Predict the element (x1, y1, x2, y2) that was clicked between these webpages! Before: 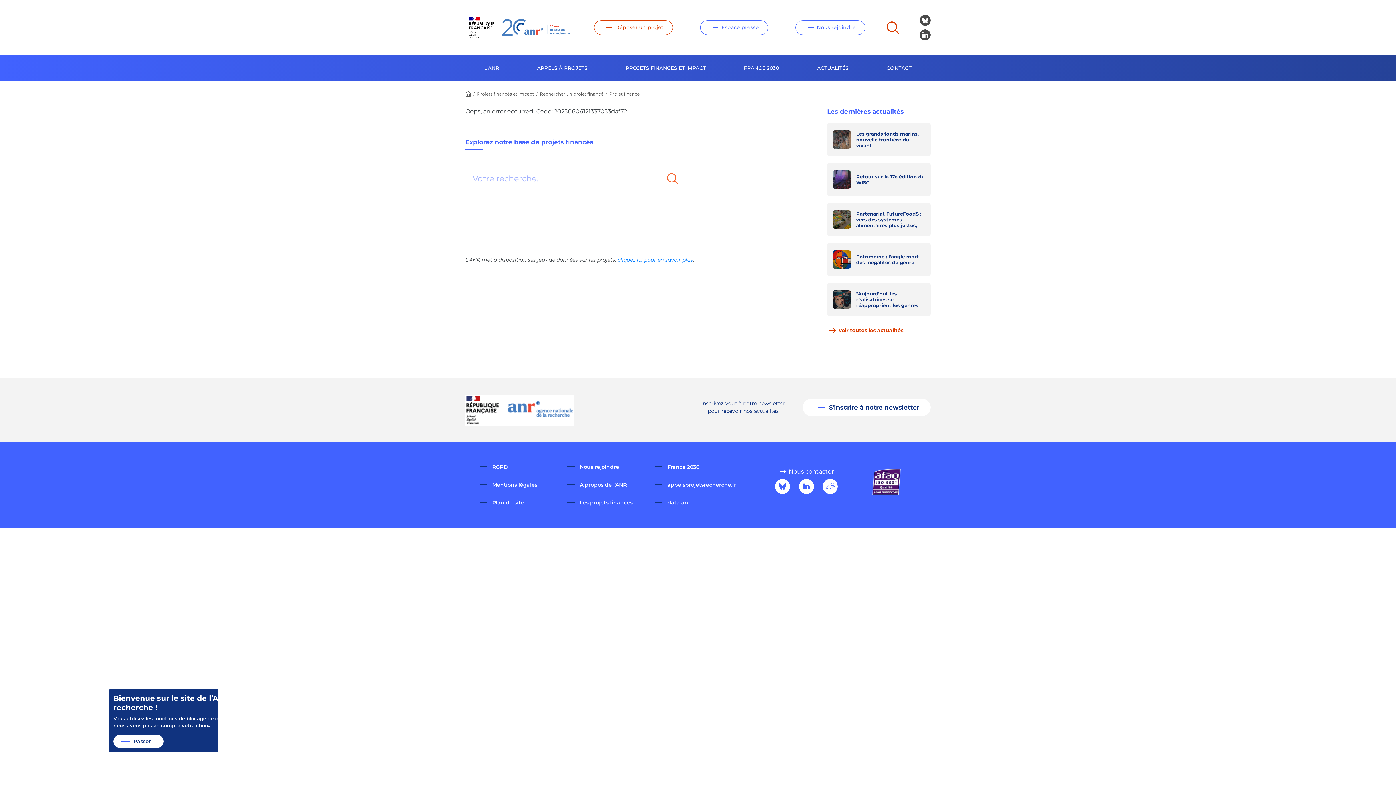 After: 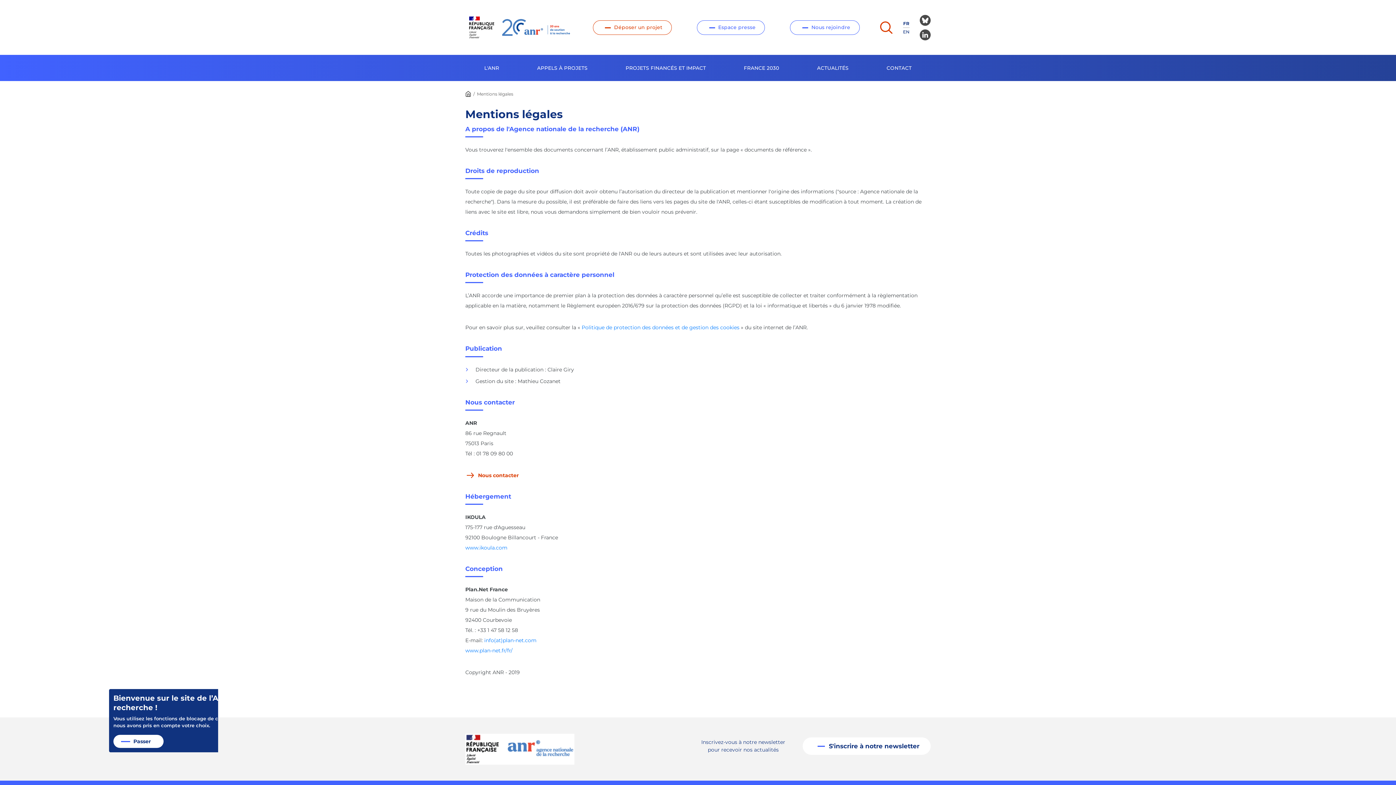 Action: bbox: (480, 481, 537, 488) label:  Mentions légales